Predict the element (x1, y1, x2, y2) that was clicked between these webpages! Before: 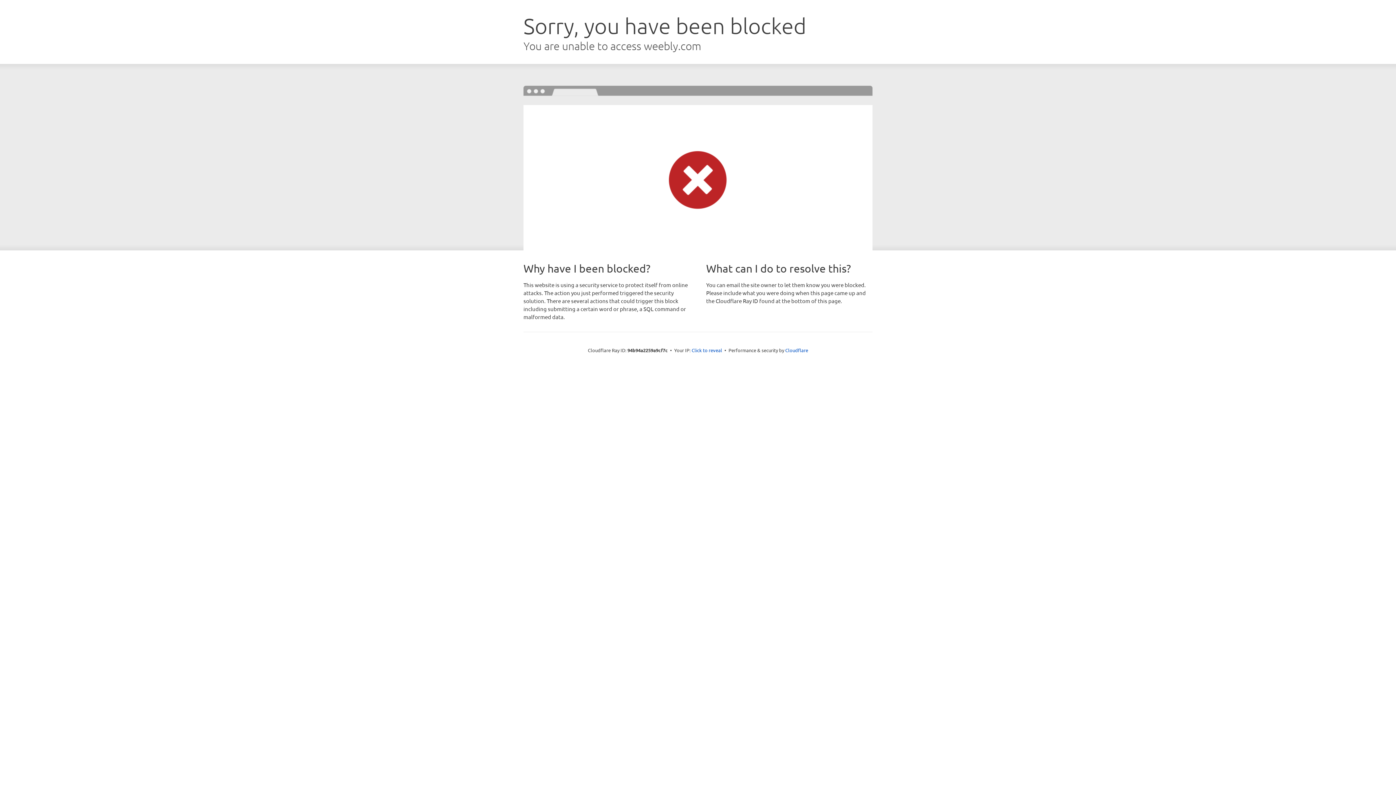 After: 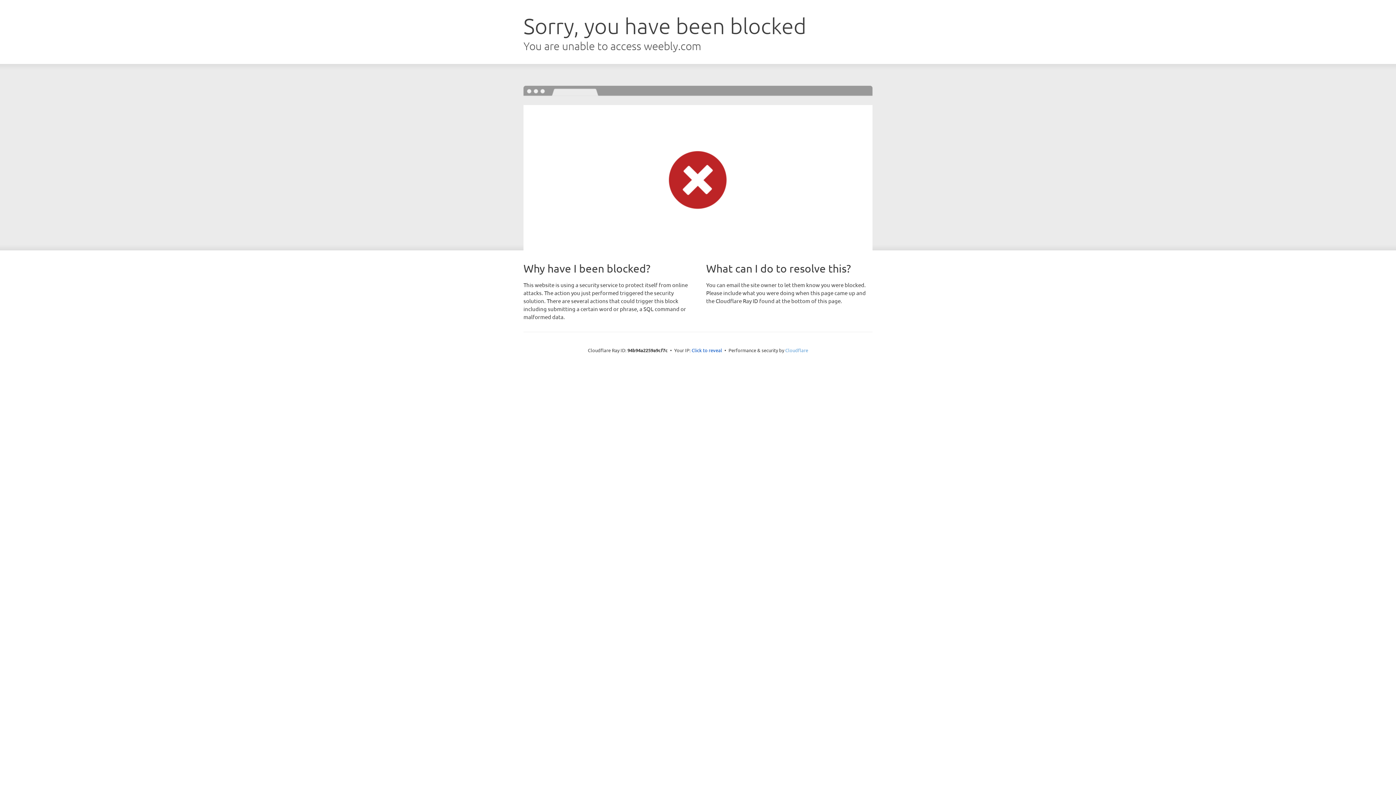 Action: bbox: (785, 347, 808, 353) label: Cloudflare